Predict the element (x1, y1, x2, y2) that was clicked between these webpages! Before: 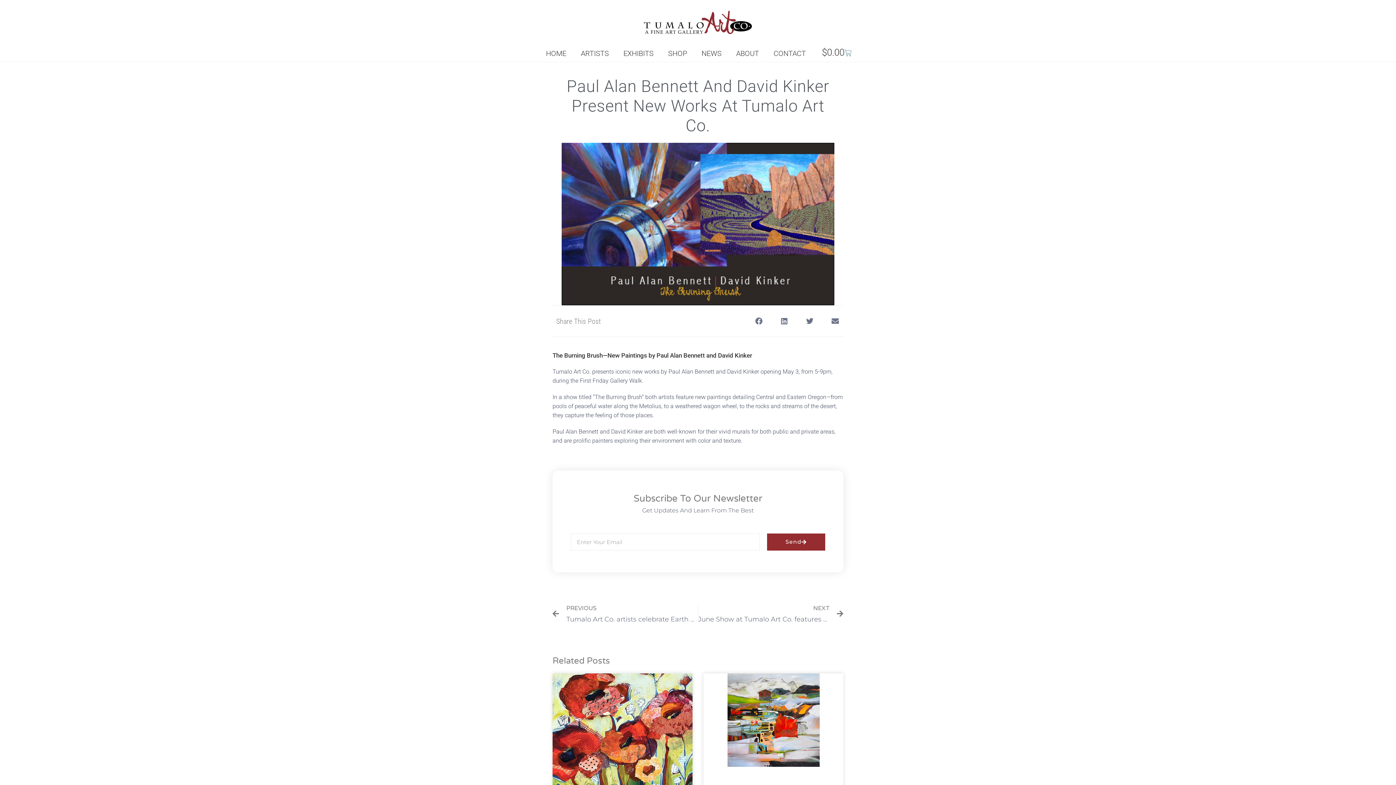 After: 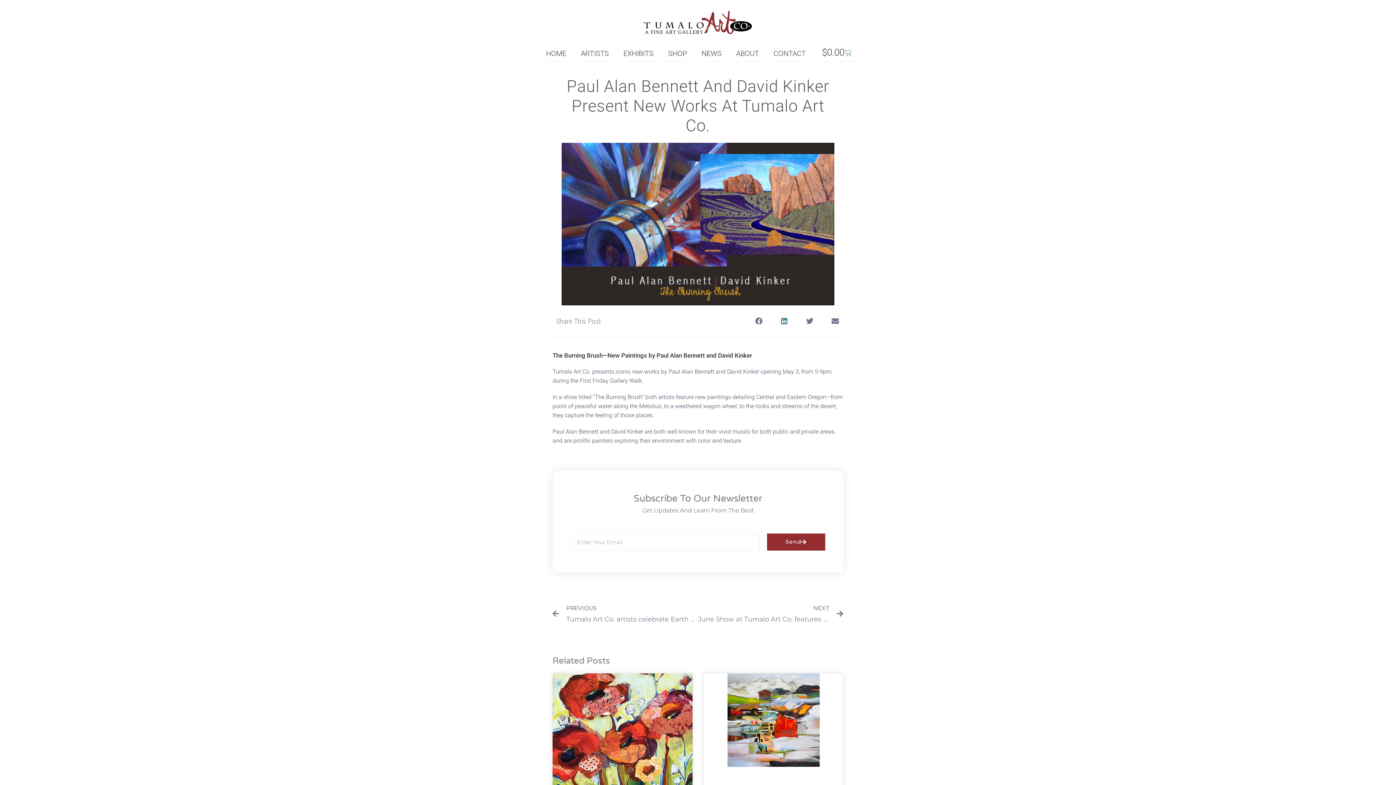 Action: label: Share on linkedin bbox: (776, 313, 792, 329)